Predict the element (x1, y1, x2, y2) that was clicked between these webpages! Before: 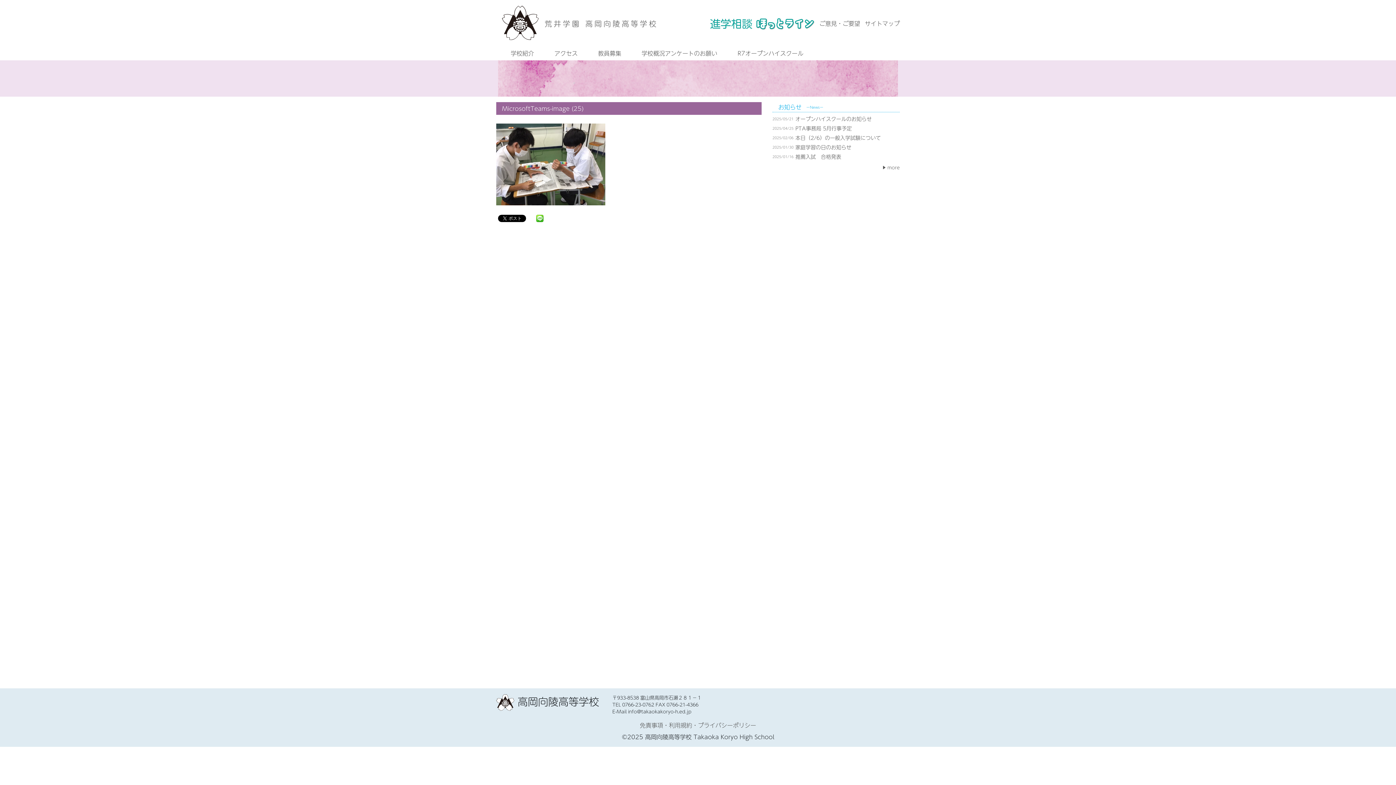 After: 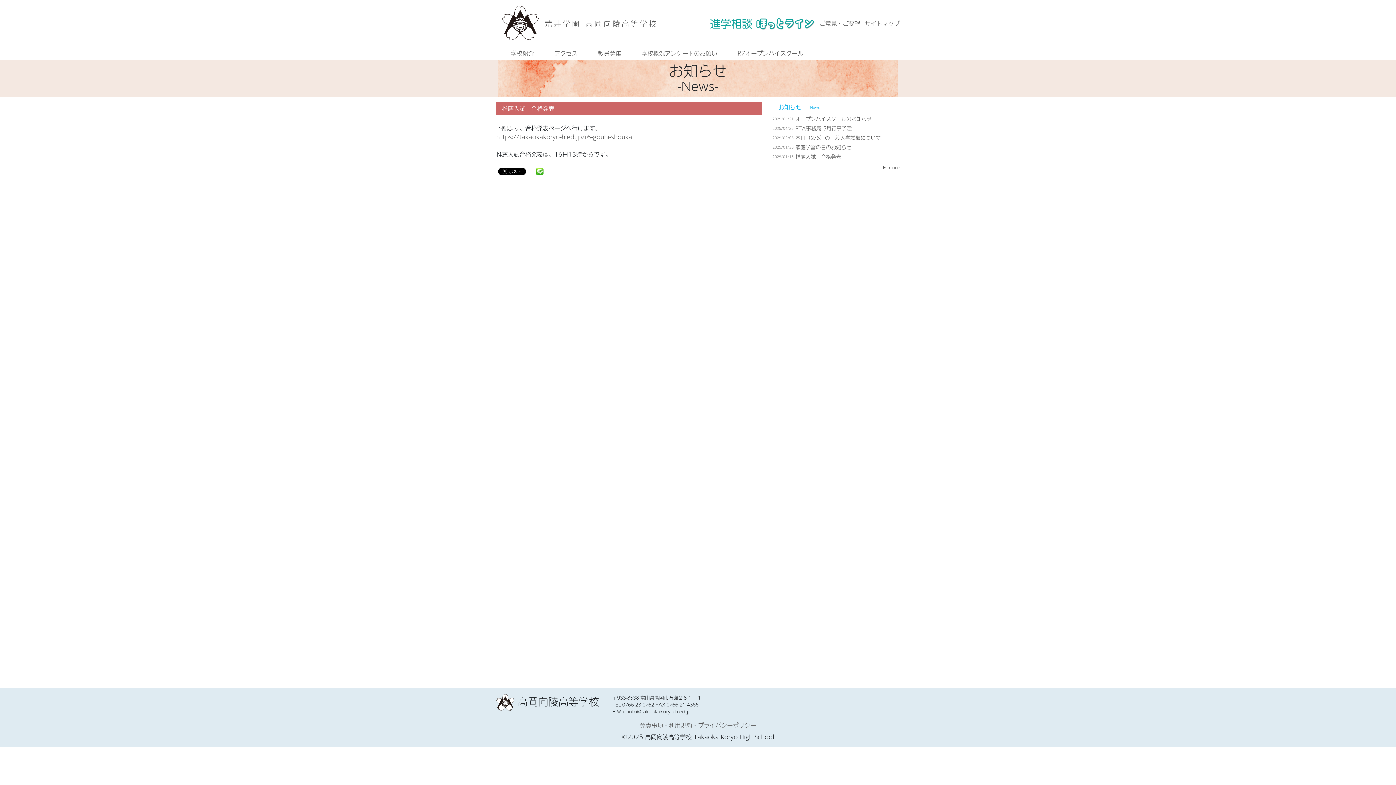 Action: bbox: (772, 152, 899, 160) label: 2025/01/16
推薦入試　合格発表